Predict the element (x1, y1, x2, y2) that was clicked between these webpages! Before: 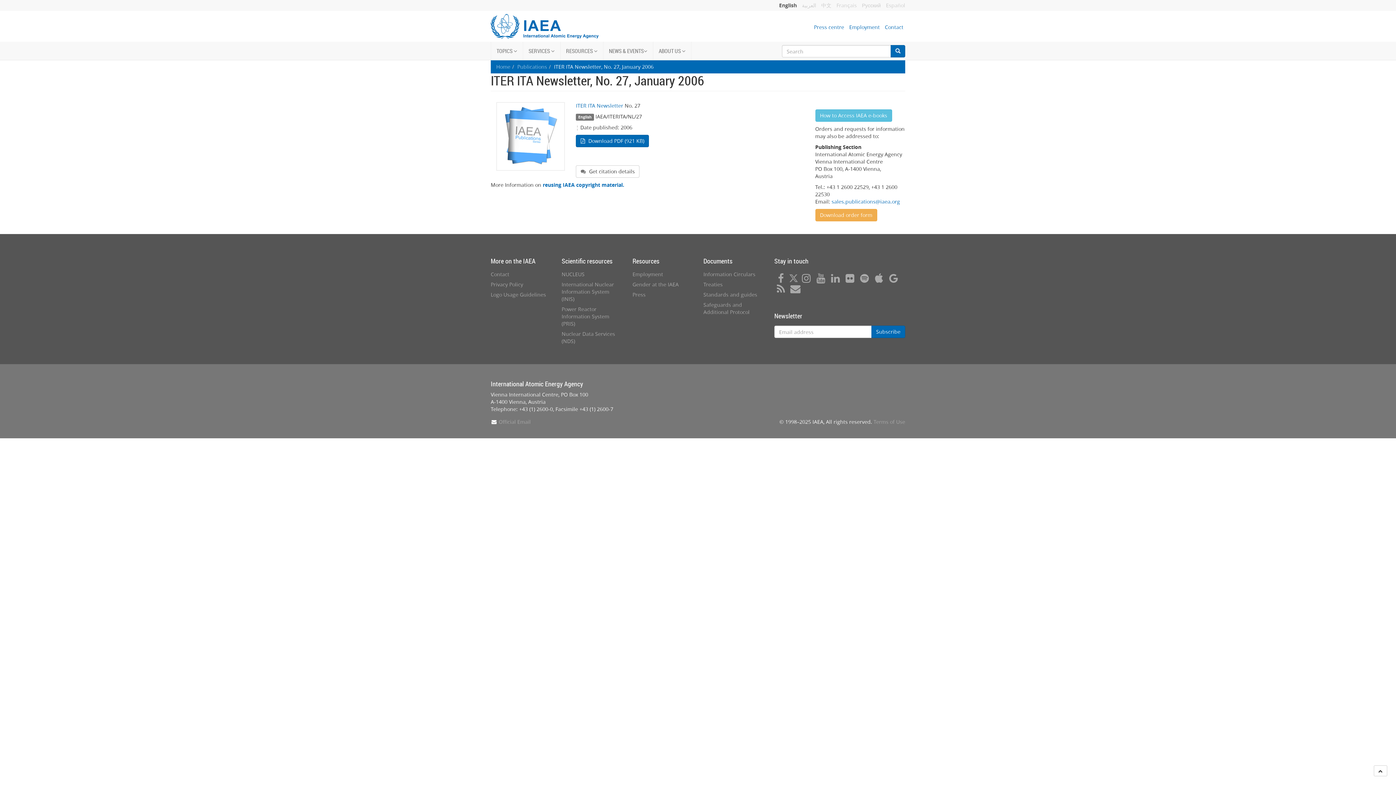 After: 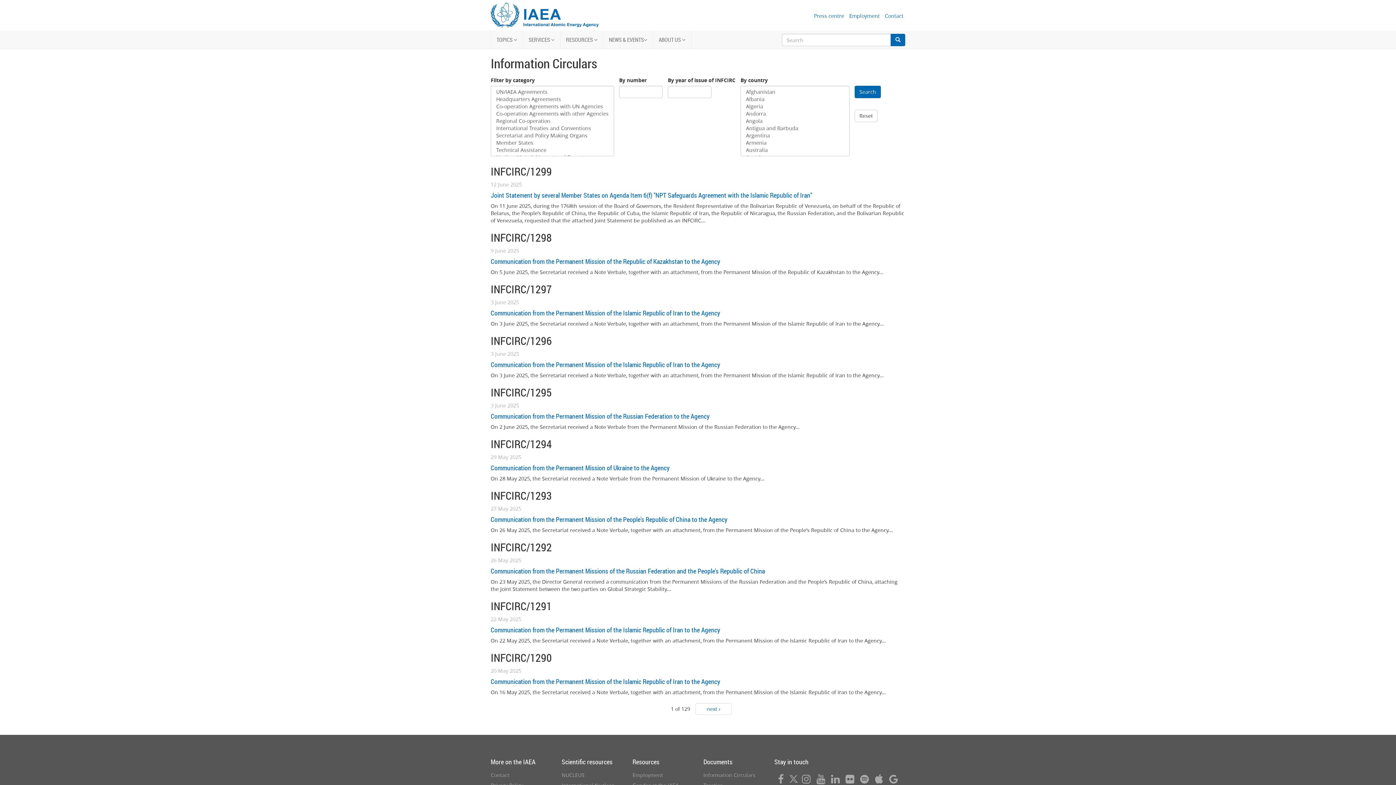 Action: label: Information Circulars bbox: (703, 270, 755, 277)